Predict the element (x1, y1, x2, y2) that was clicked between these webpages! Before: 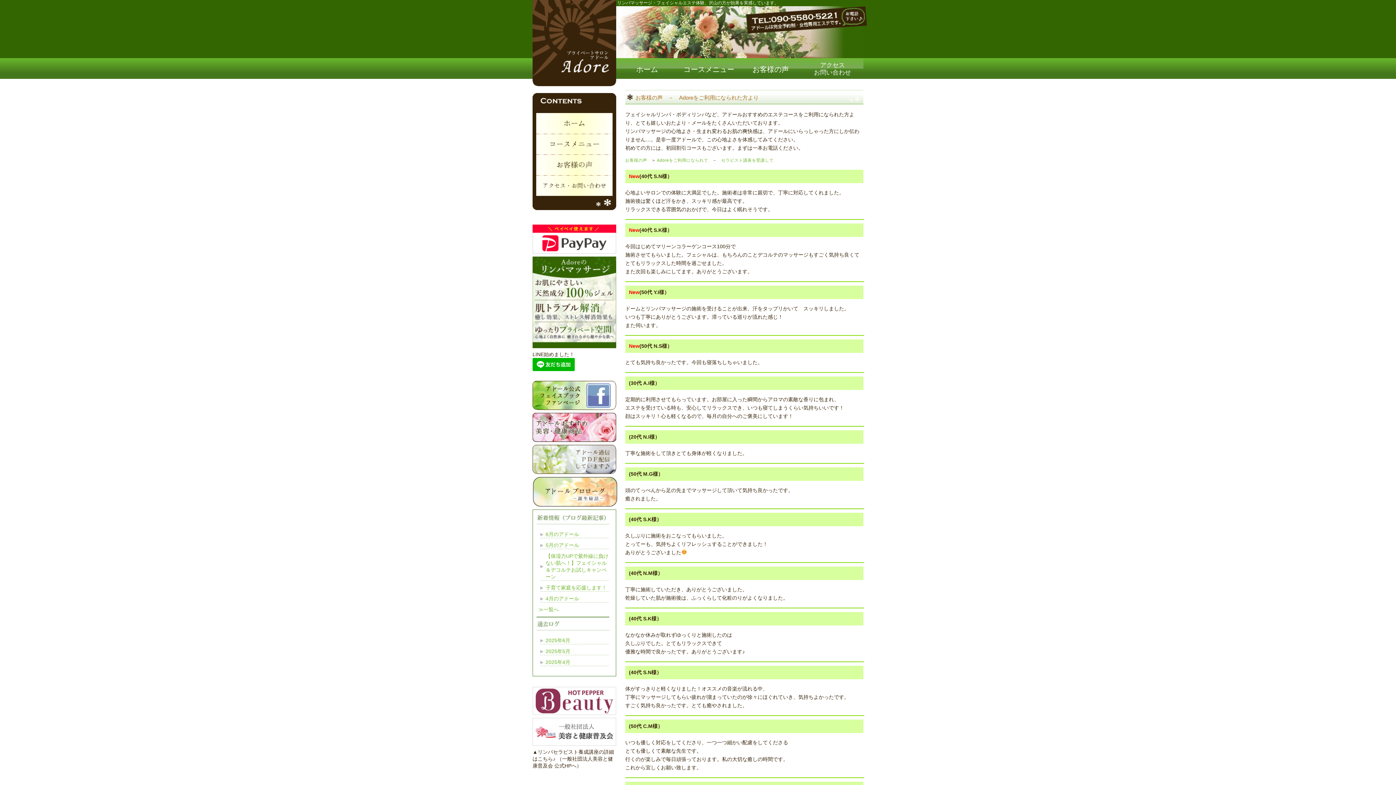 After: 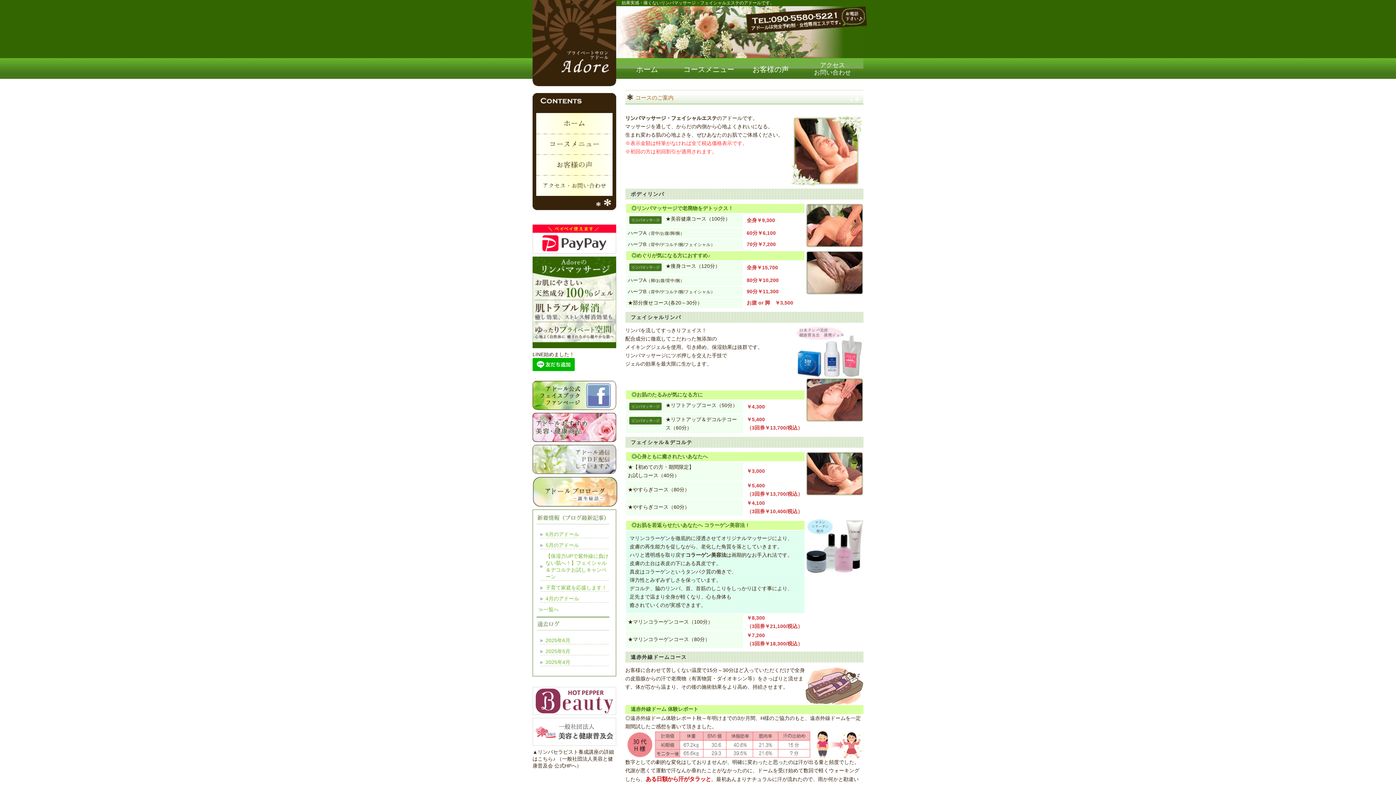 Action: bbox: (536, 133, 612, 154)